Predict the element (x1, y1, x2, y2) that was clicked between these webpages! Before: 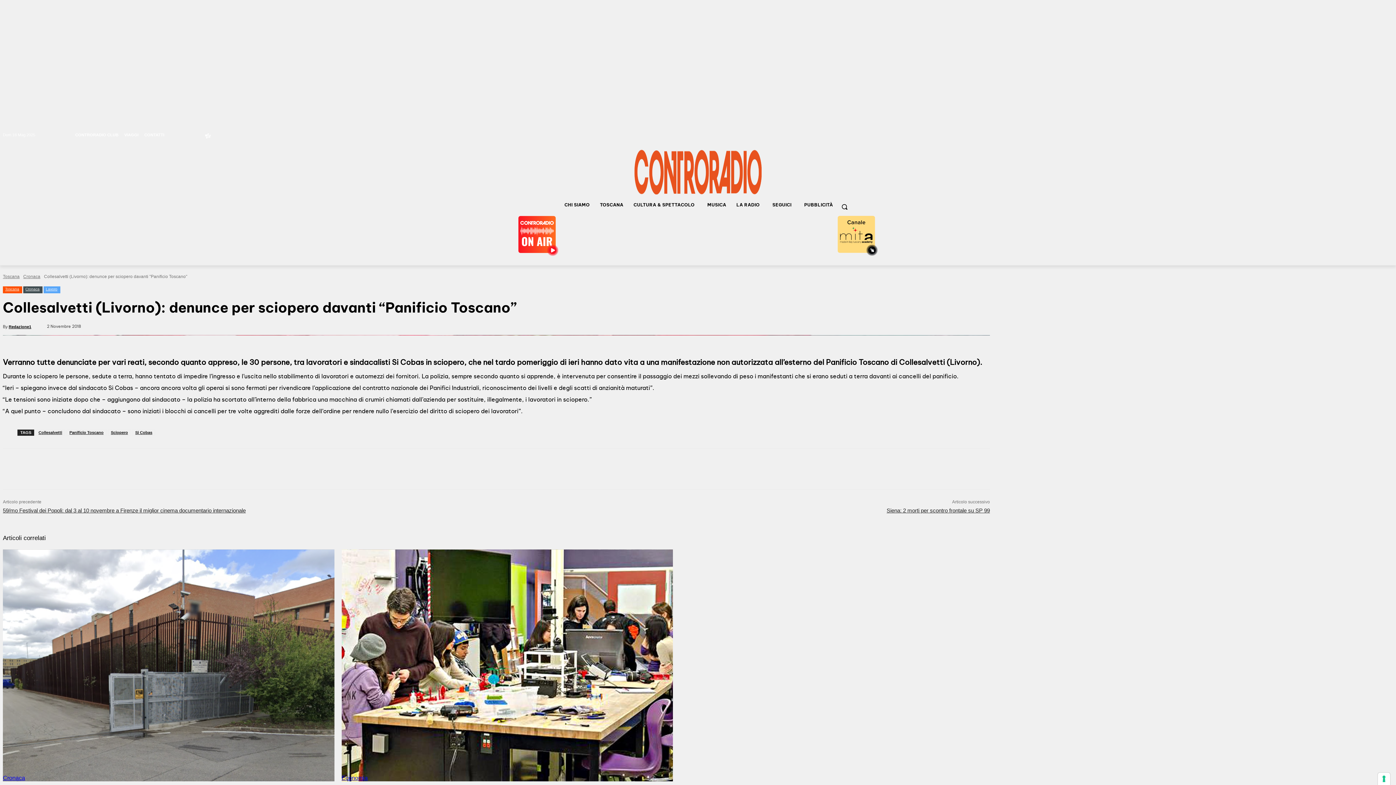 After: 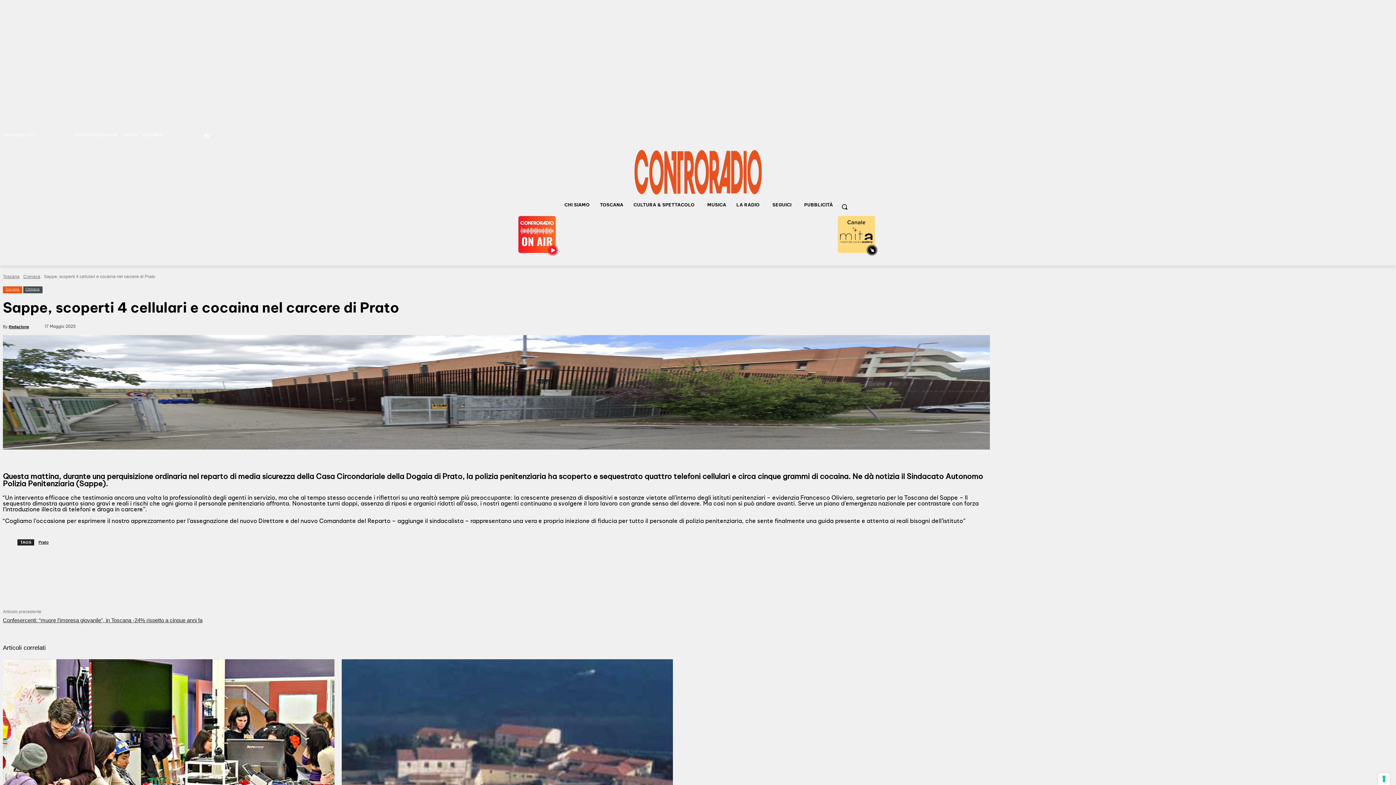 Action: bbox: (2, 549, 334, 781)